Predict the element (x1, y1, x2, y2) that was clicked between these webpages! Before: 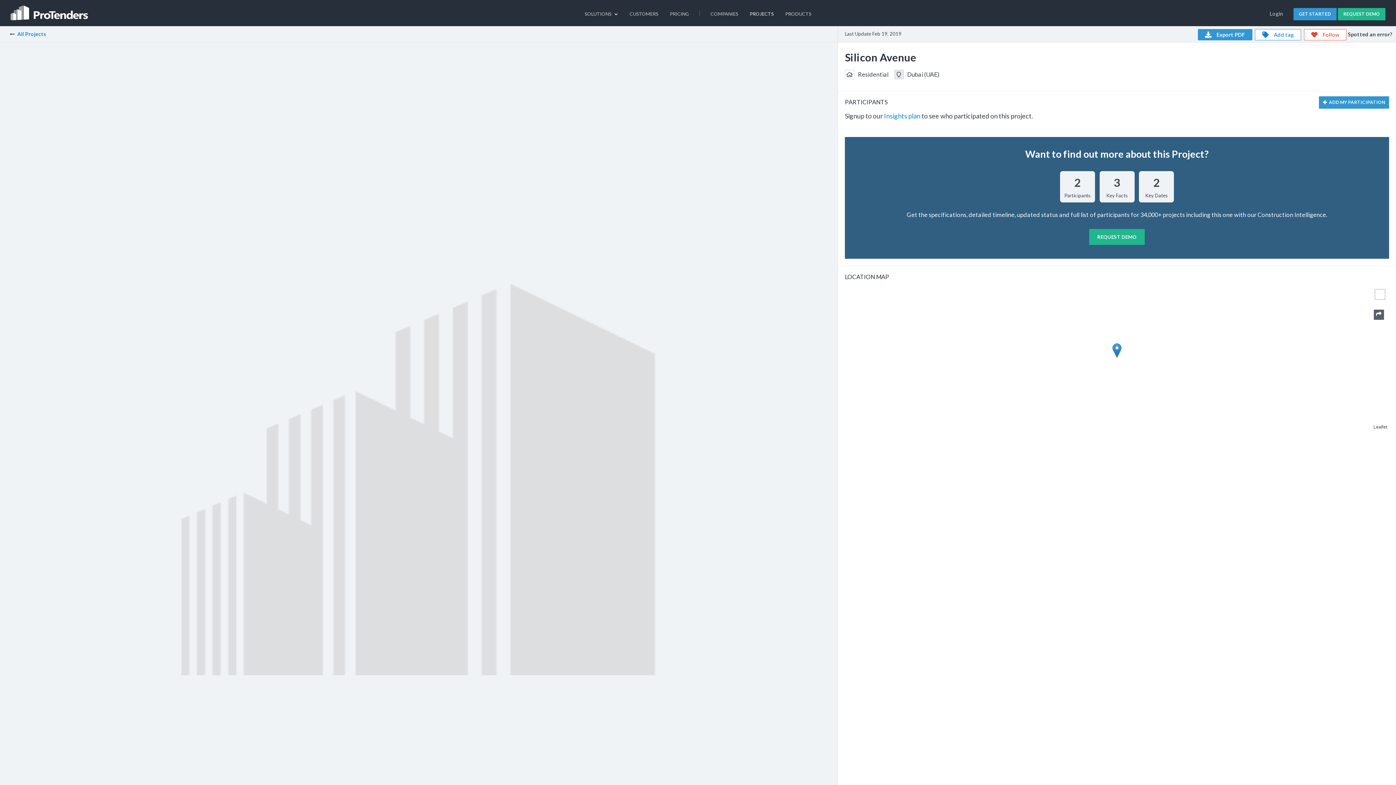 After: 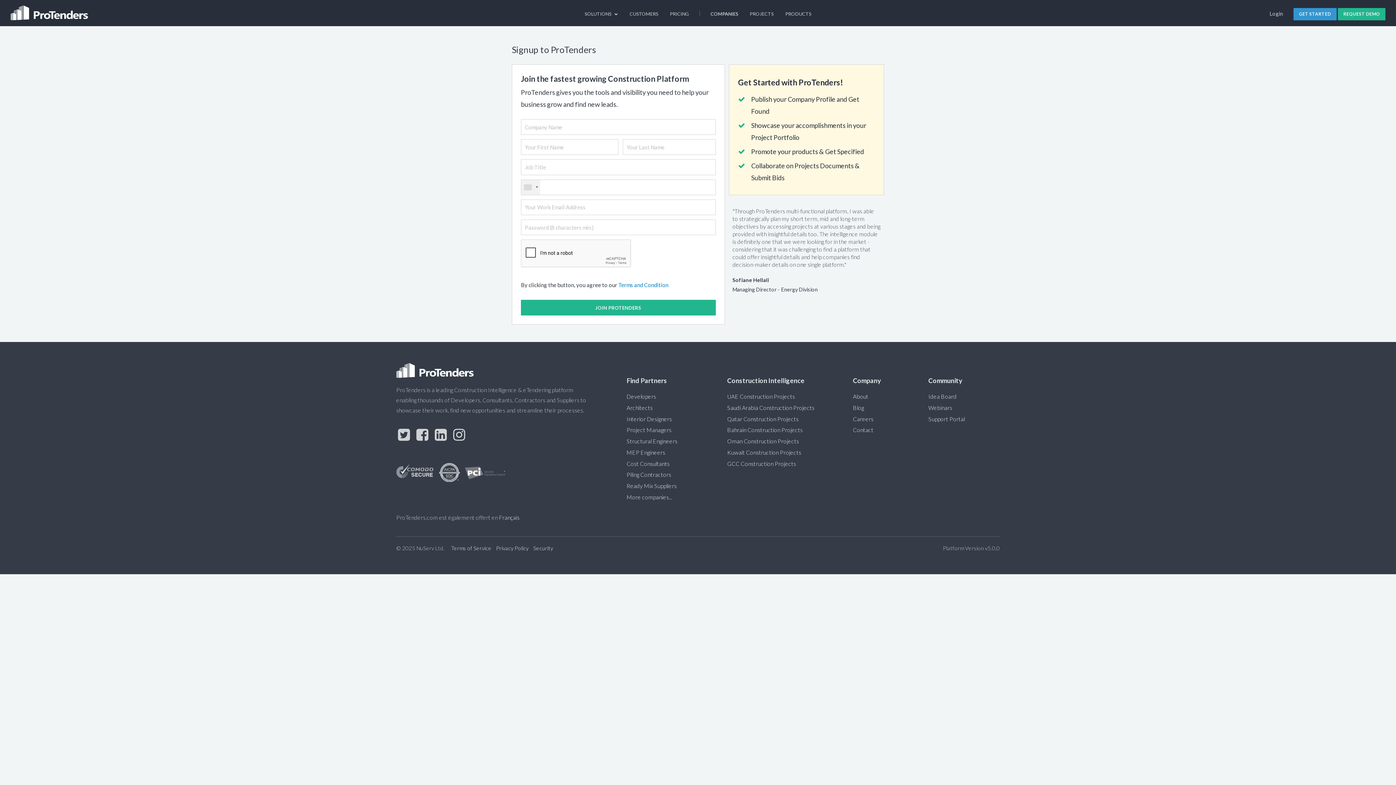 Action: bbox: (1293, 8, 1336, 20) label: GET STARTED